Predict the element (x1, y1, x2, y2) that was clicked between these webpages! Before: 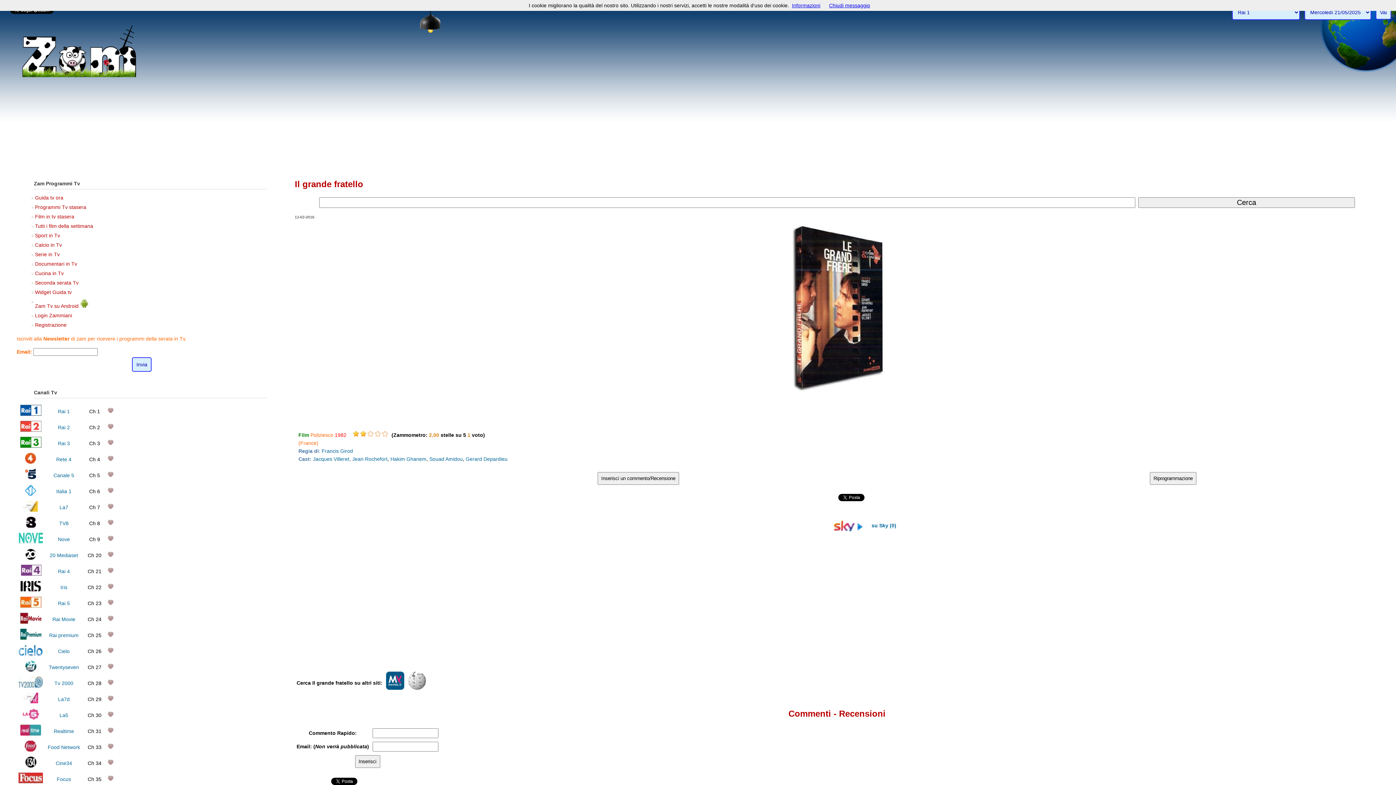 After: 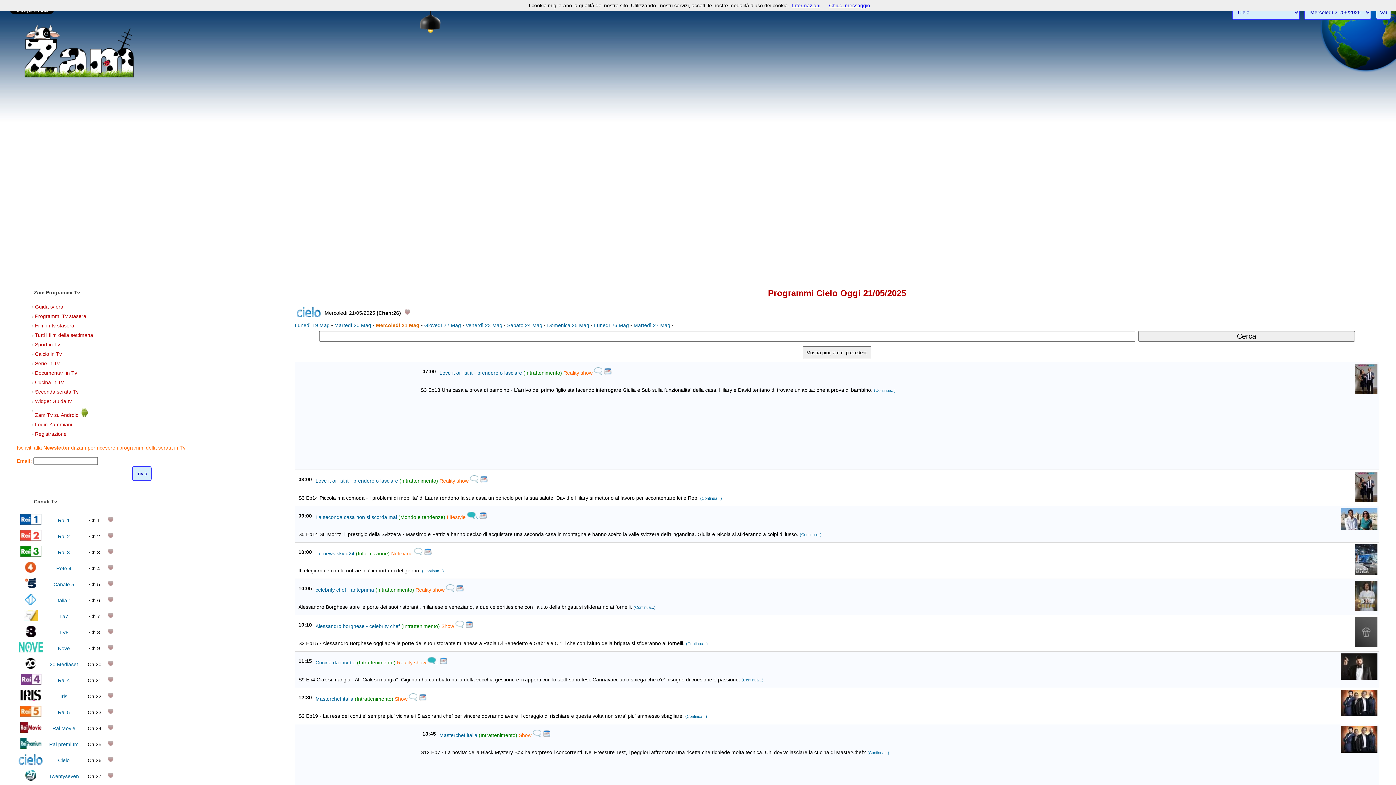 Action: bbox: (18, 651, 42, 657)